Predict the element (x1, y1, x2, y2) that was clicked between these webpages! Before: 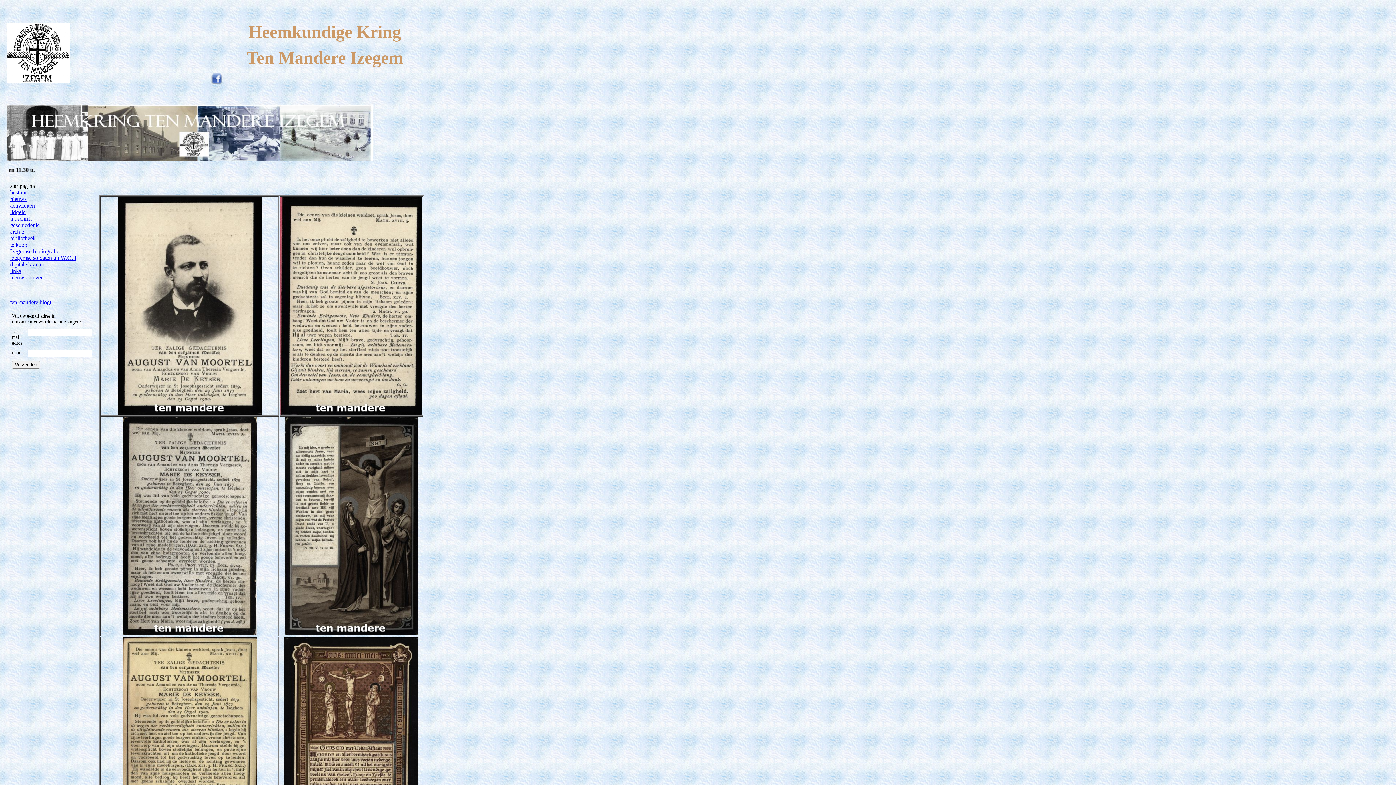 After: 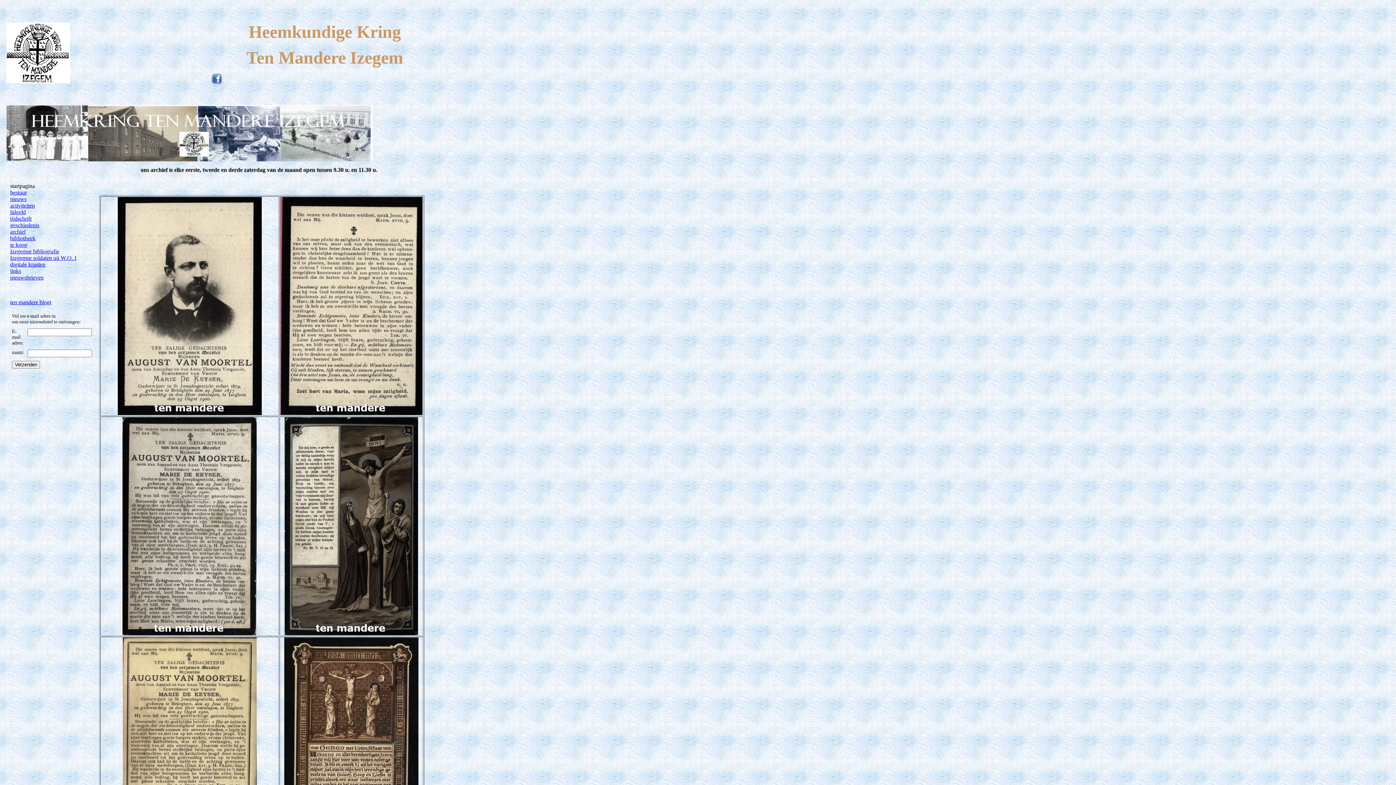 Action: bbox: (10, 299, 51, 305) label: ten mandere blogt